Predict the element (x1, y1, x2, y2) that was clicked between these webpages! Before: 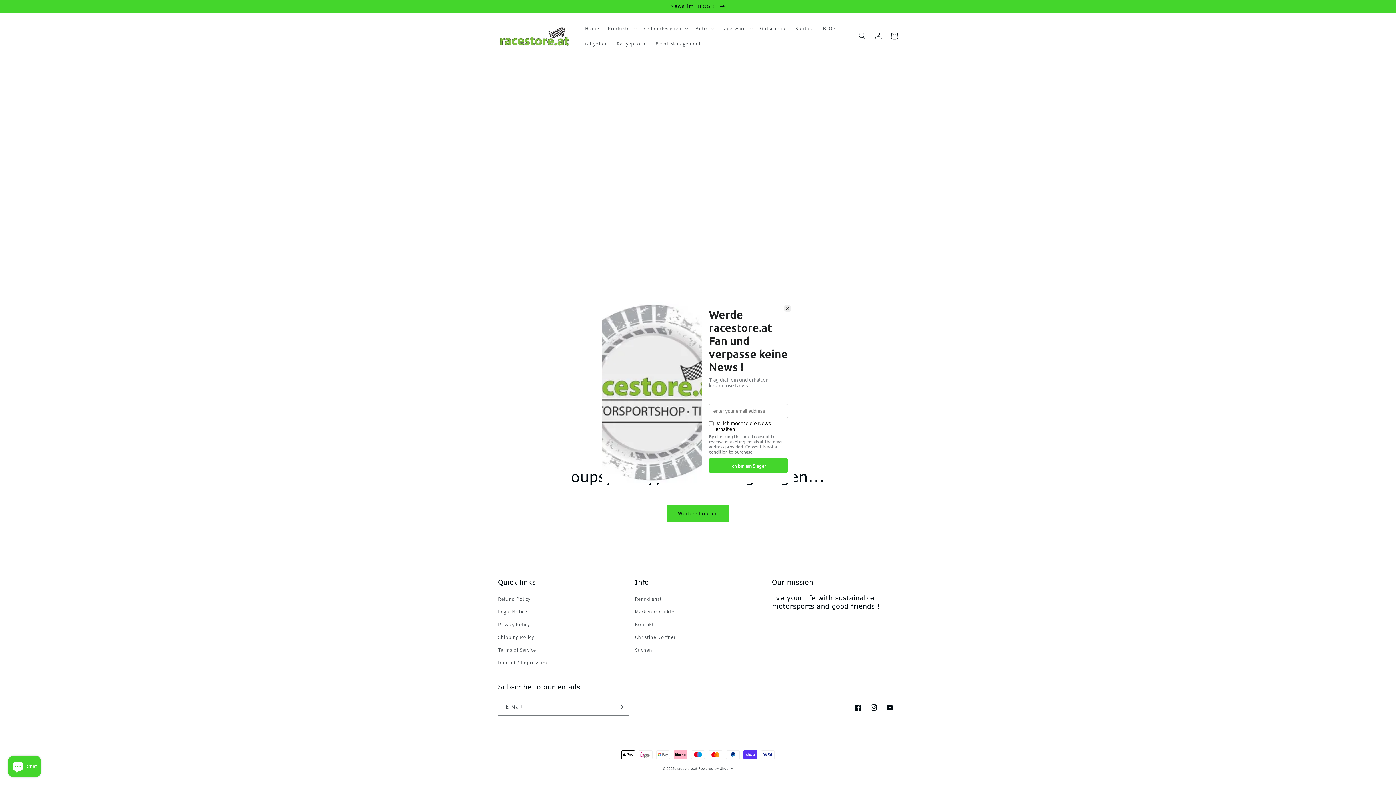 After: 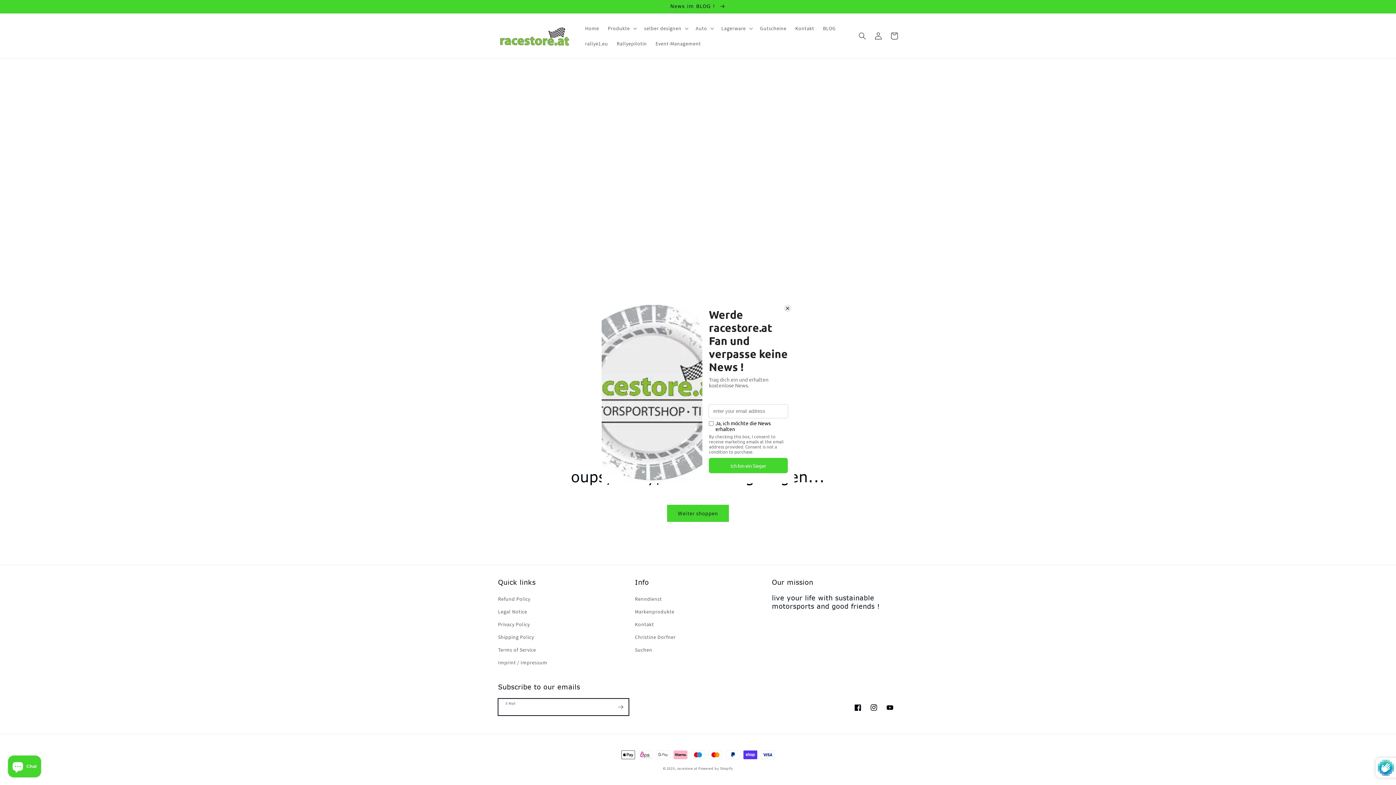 Action: label: Abonnieren bbox: (612, 698, 628, 716)